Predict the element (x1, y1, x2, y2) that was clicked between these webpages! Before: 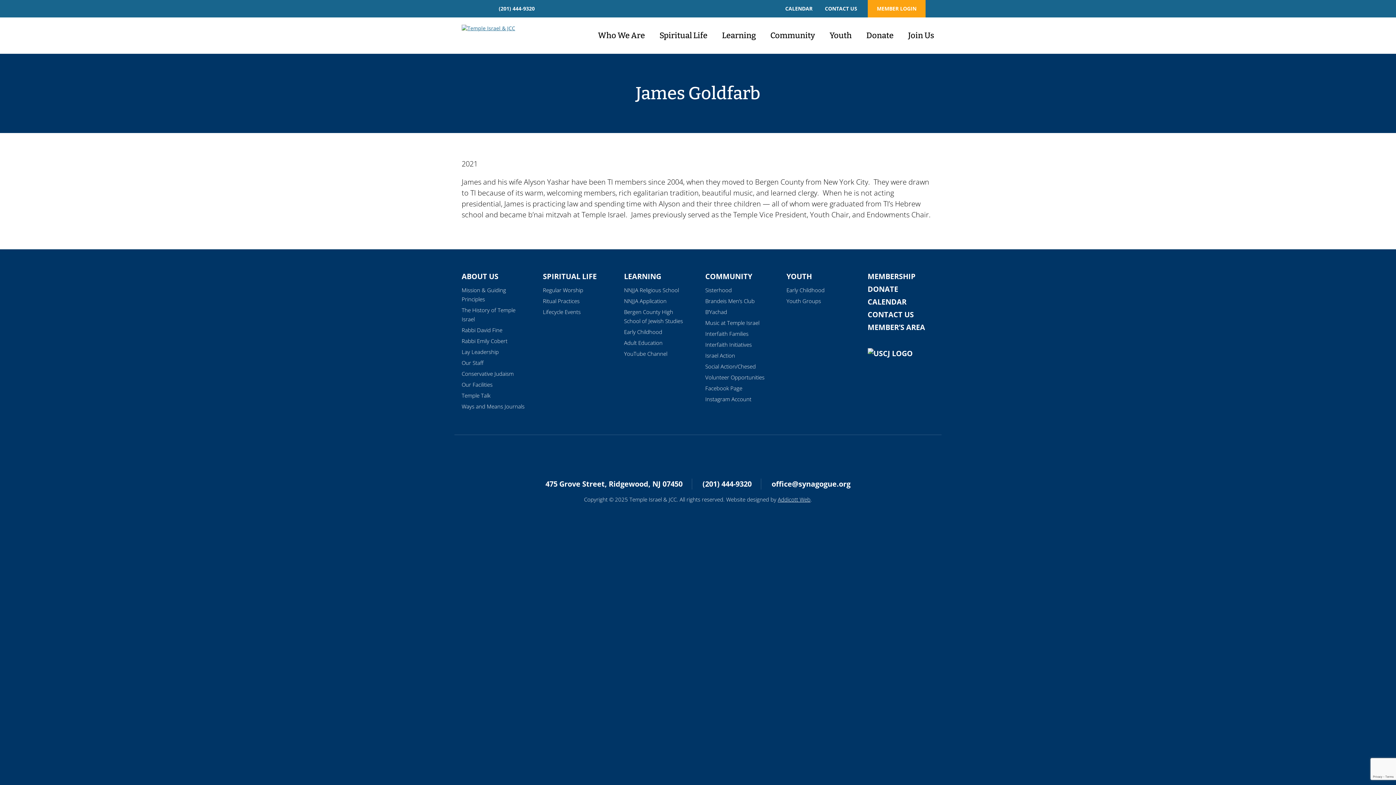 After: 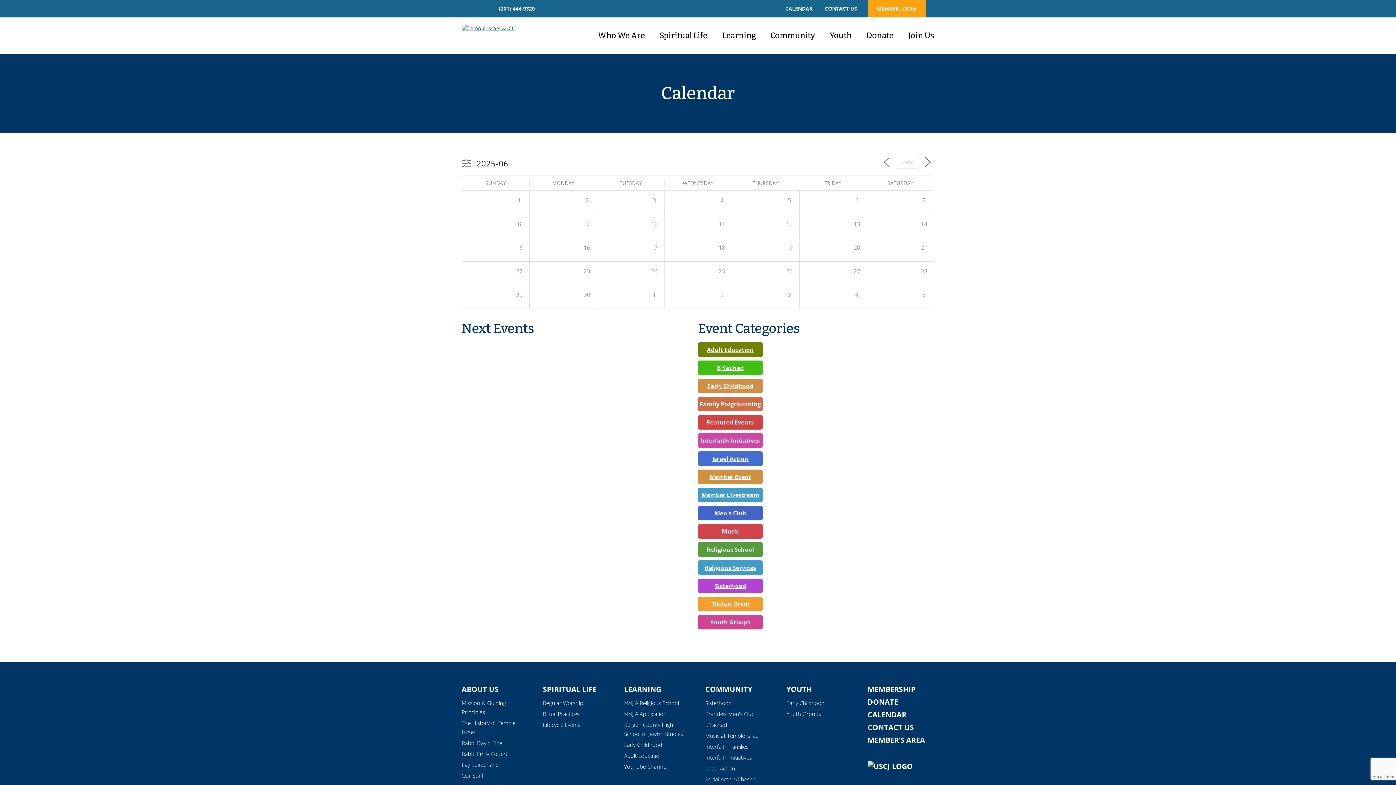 Action: bbox: (783, 0, 814, 17) label: CALENDAR